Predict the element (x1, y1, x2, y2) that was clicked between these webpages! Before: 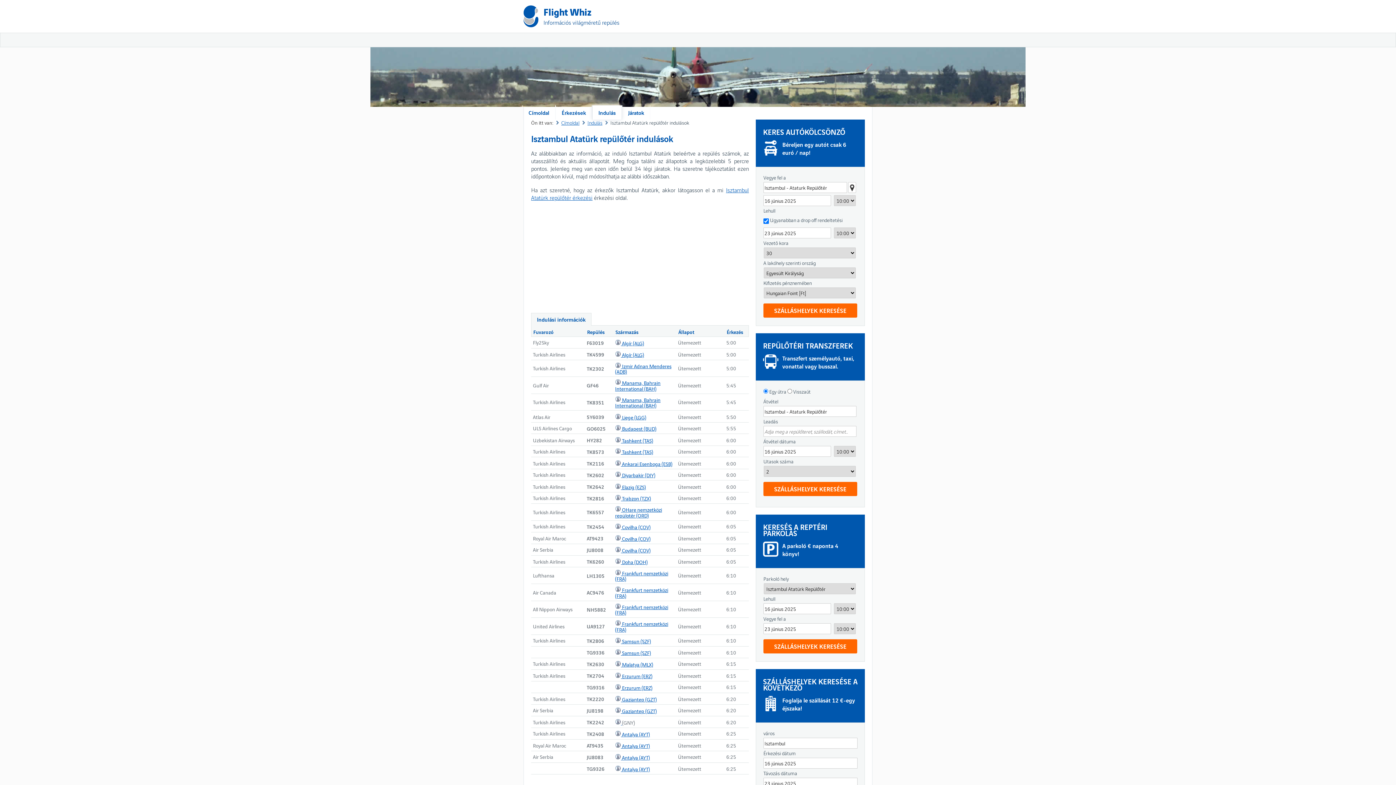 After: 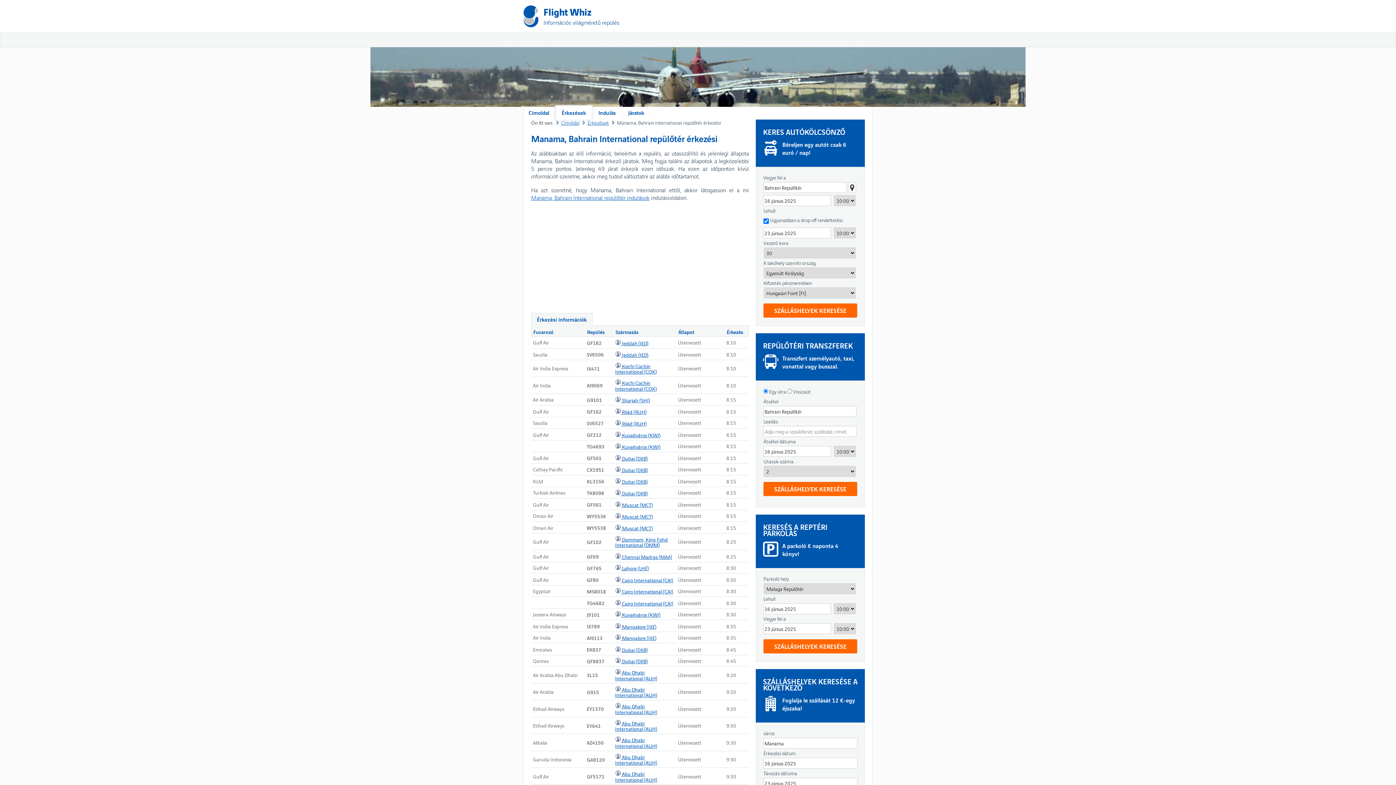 Action: bbox: (615, 396, 660, 409) label: Manama, Bahrain International (BAH)